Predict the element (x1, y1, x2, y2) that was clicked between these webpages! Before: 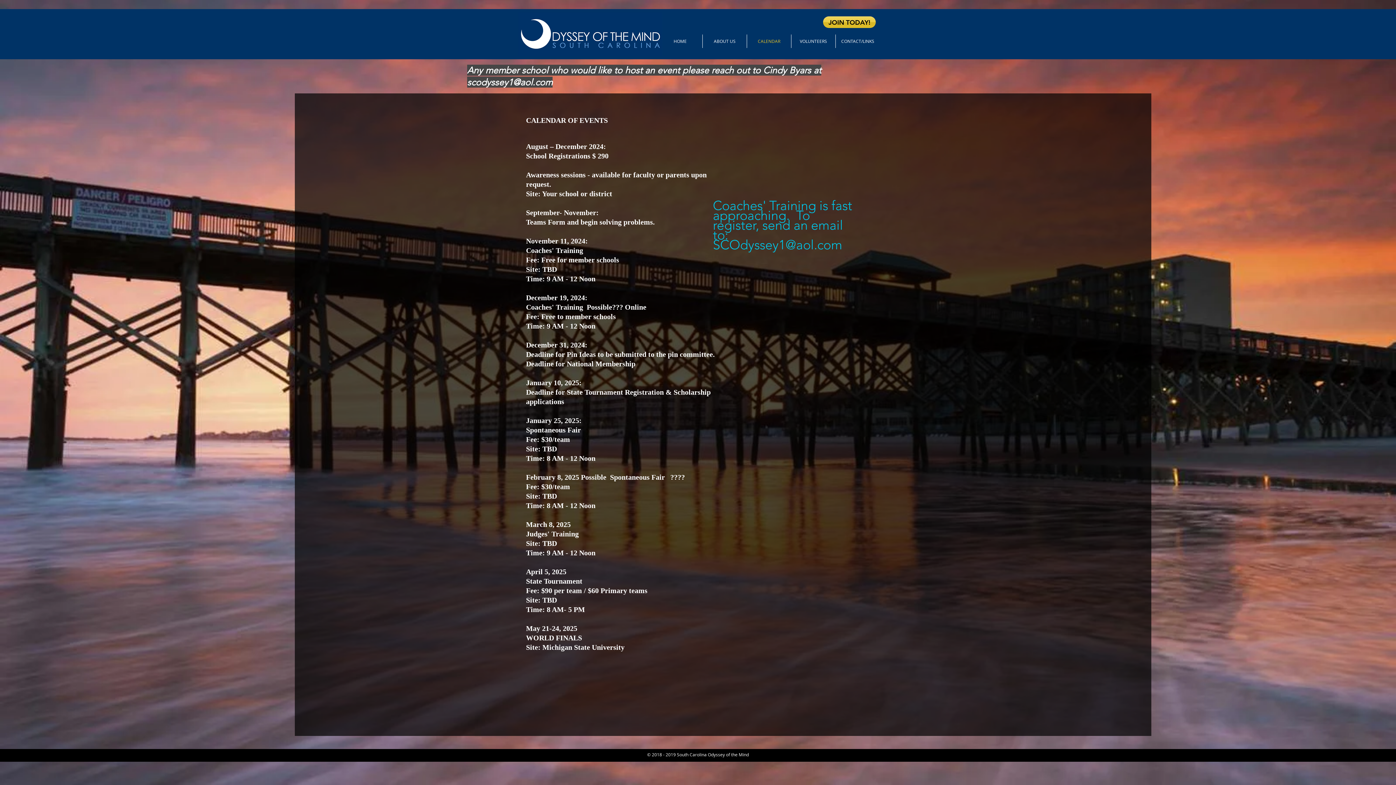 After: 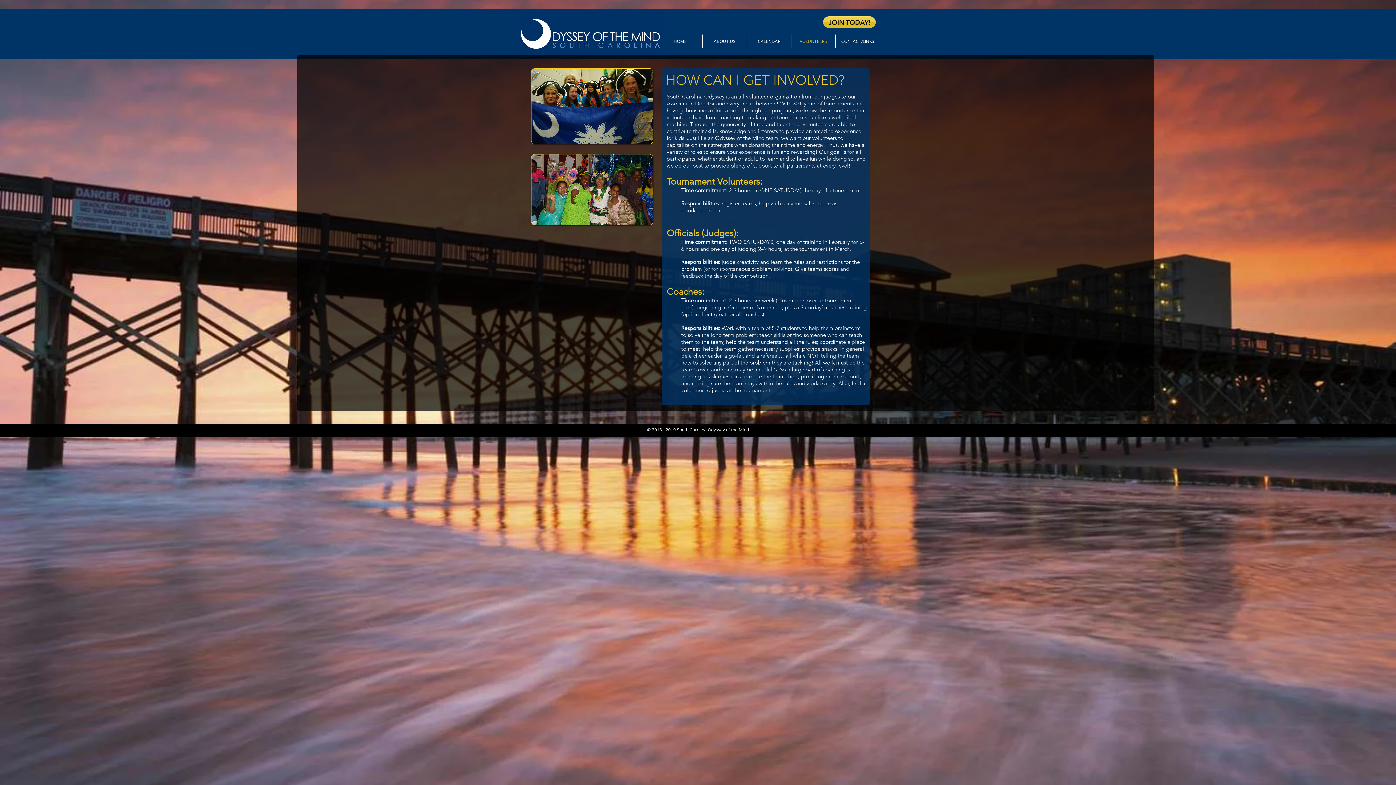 Action: bbox: (791, 34, 835, 48) label: VOLUNTEERS